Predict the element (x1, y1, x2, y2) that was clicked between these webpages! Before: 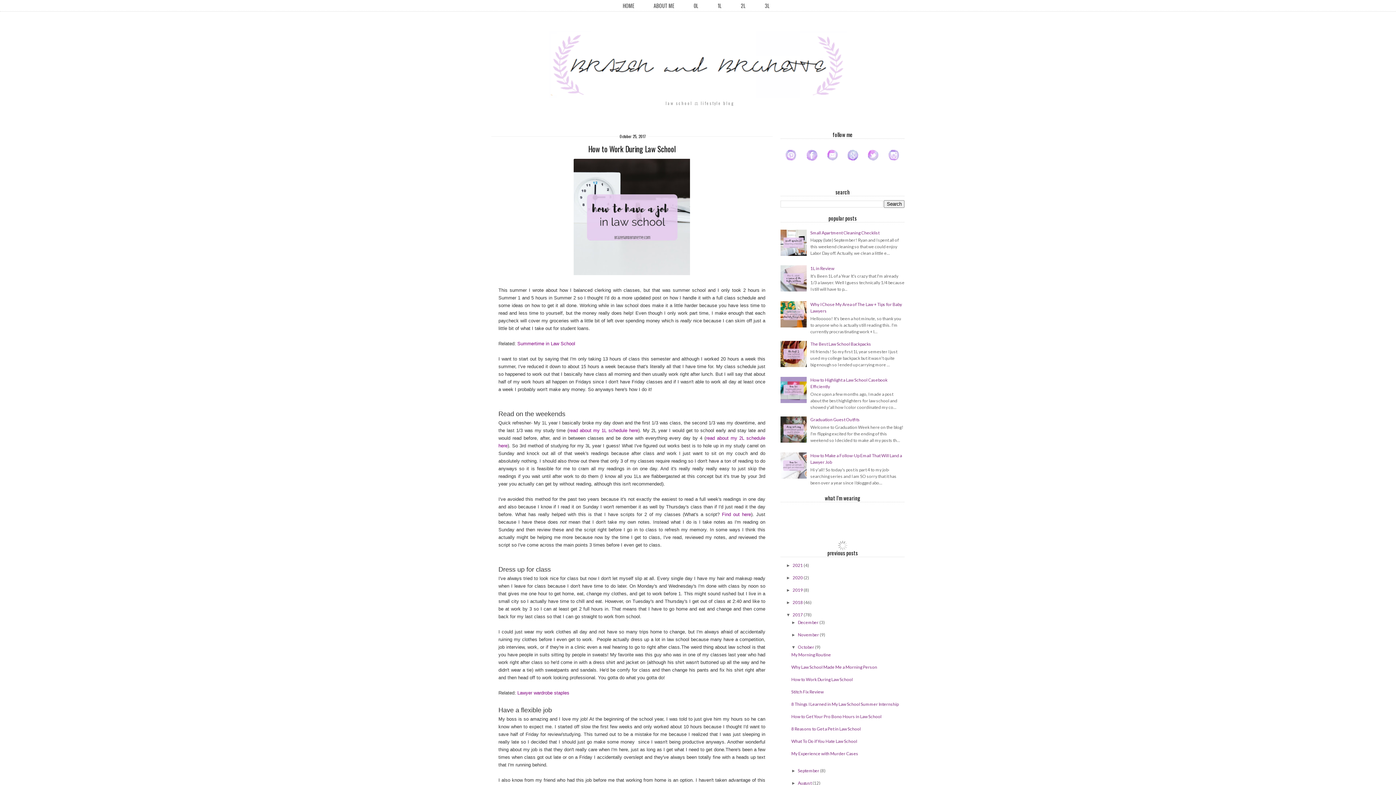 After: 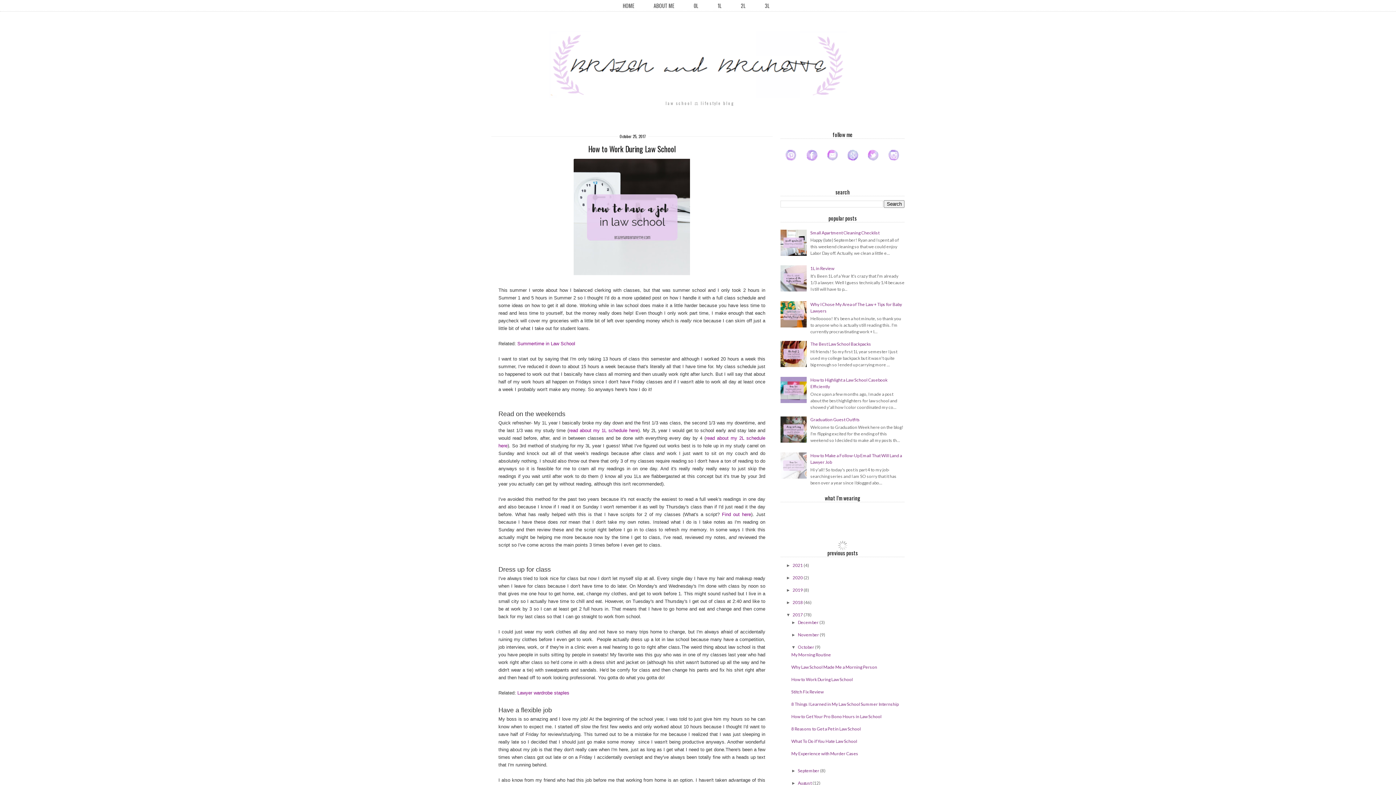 Action: bbox: (780, 474, 808, 480)